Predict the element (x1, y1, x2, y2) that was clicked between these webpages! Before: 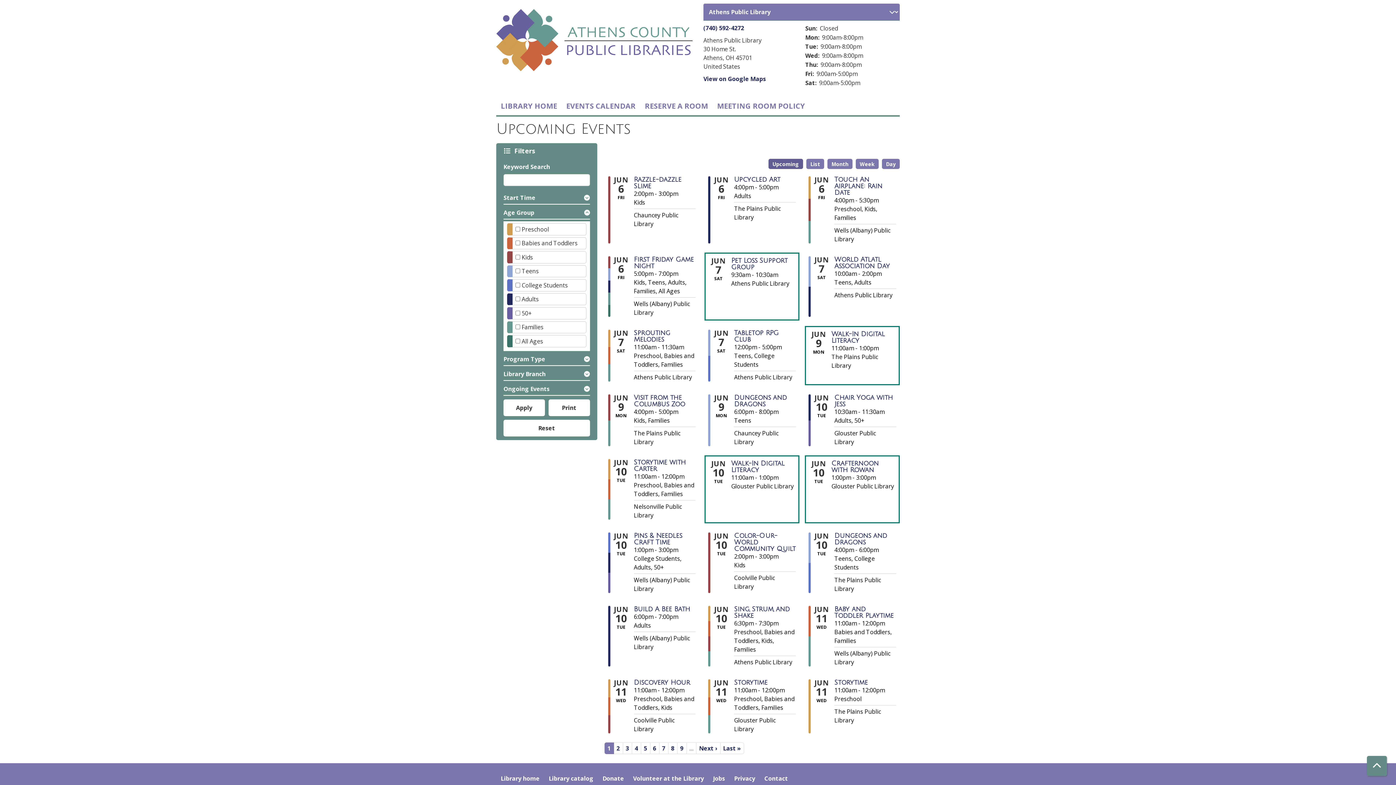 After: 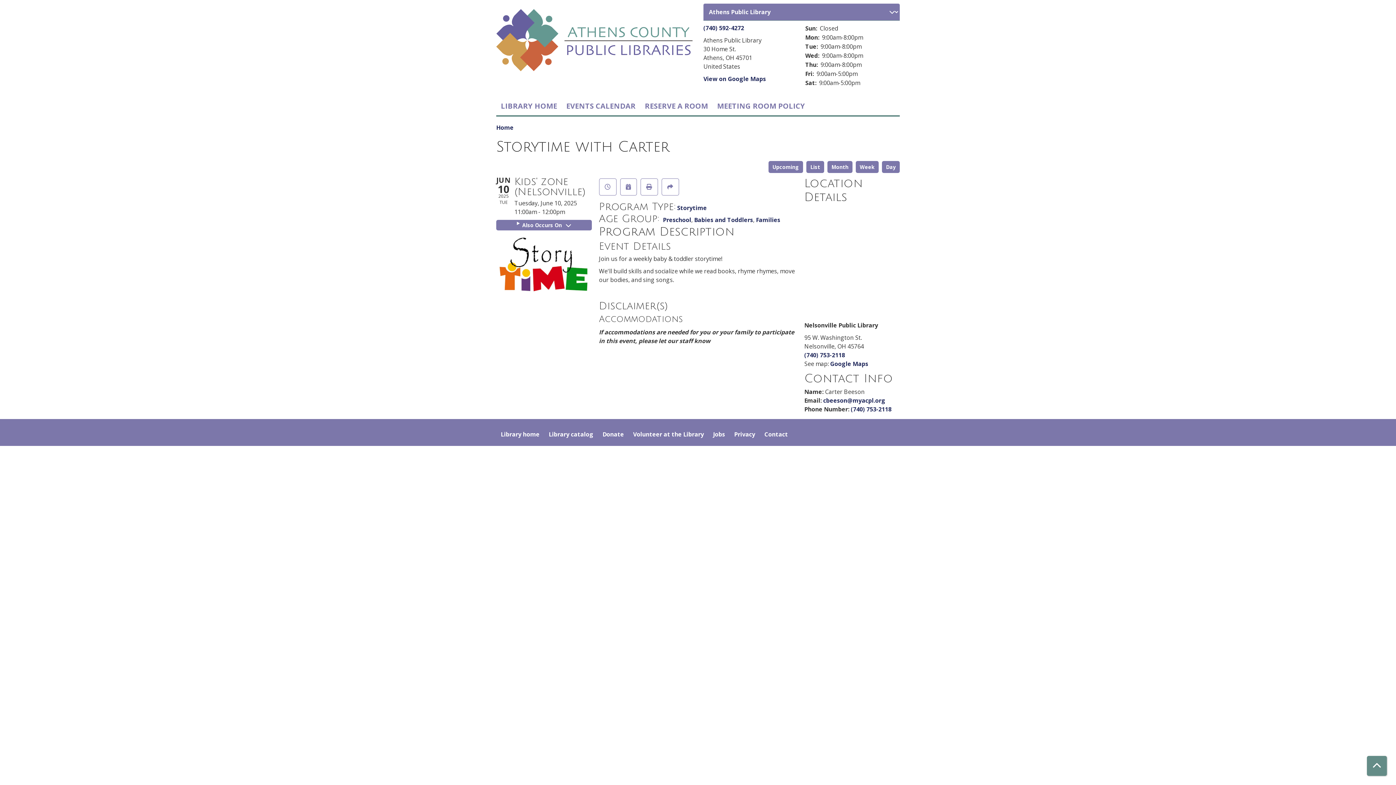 Action: bbox: (634, 459, 695, 472) label: View more about Storytime with Carter on Tuesday, June 10, 2025 @ 11:00am